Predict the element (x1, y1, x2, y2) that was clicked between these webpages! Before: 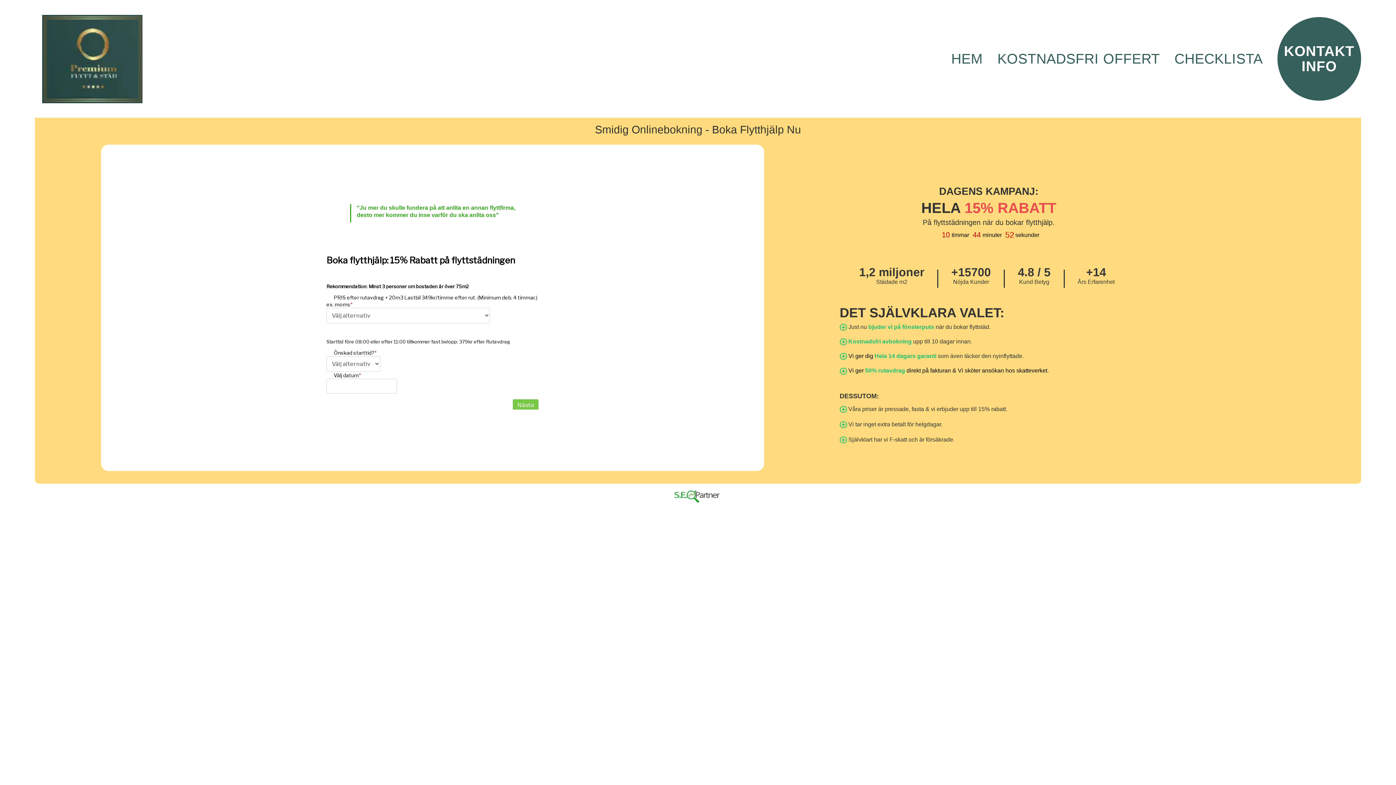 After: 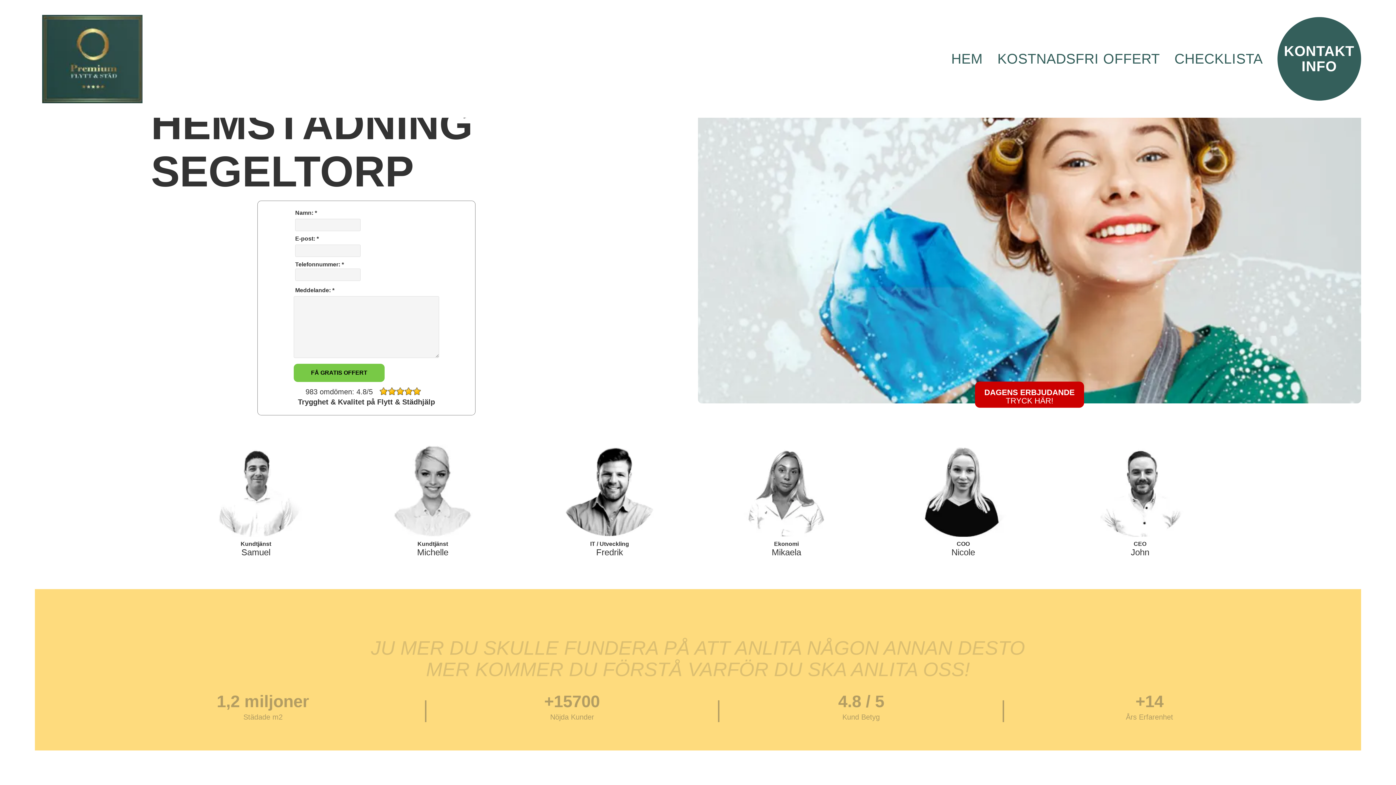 Action: bbox: (42, 0, 142, 117)